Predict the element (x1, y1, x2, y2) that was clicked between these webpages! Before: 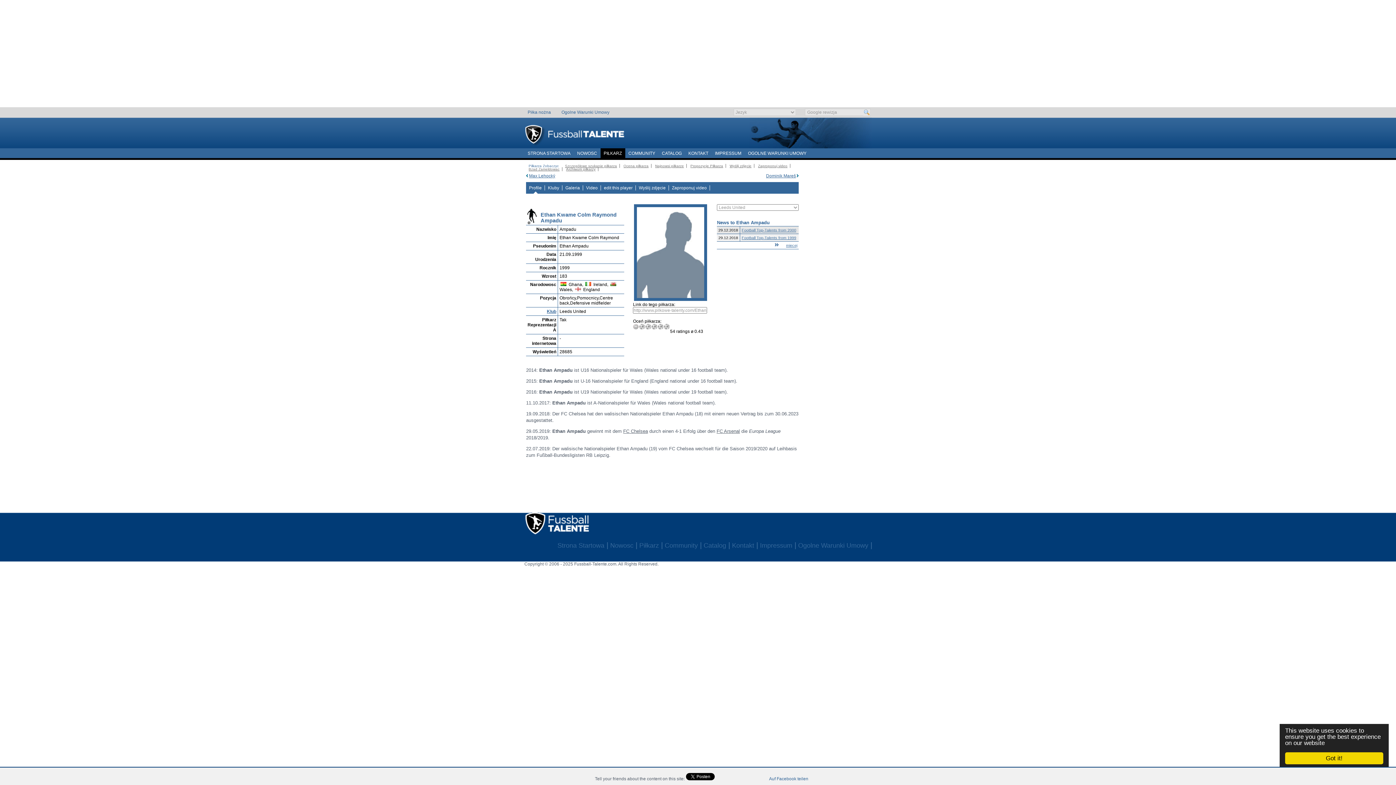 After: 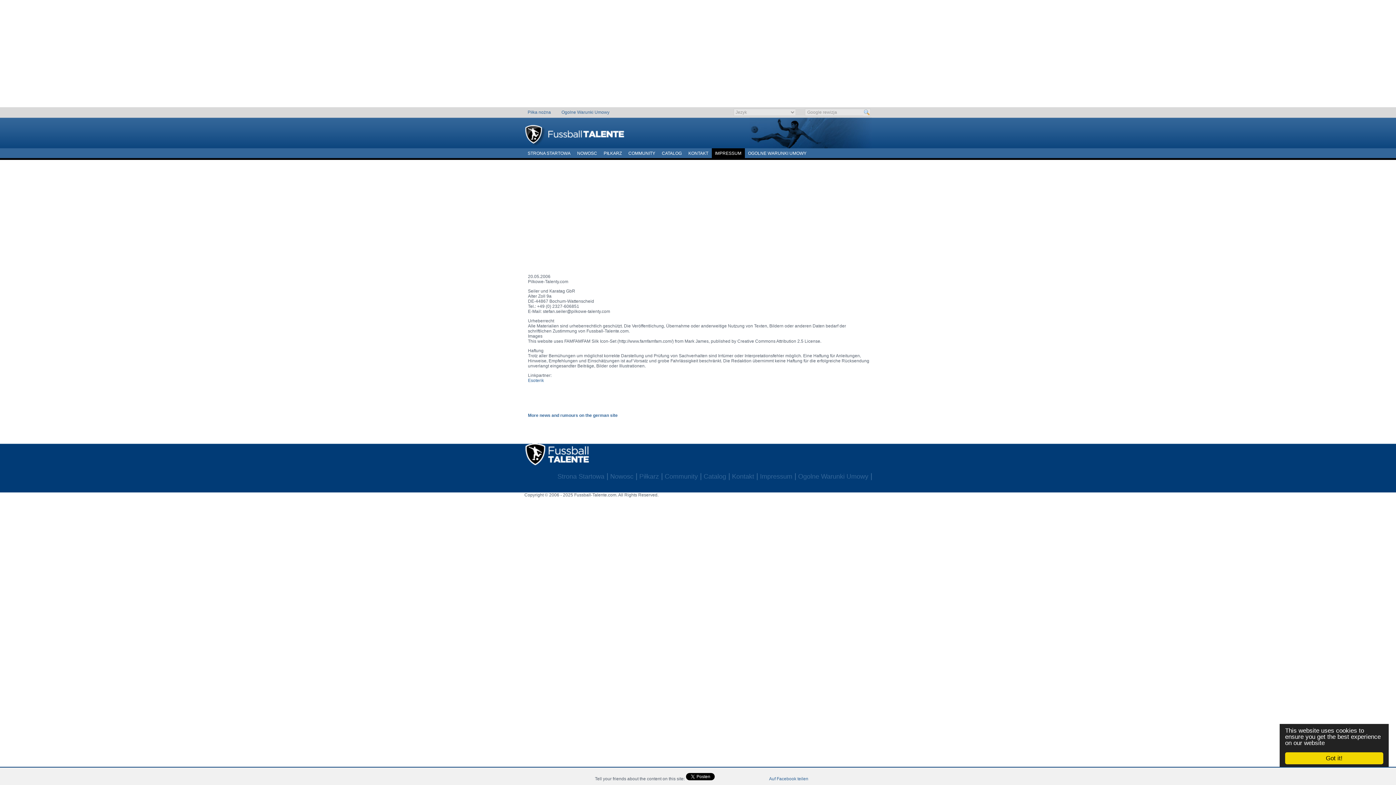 Action: label: IMPRESSUM bbox: (711, 148, 744, 158)